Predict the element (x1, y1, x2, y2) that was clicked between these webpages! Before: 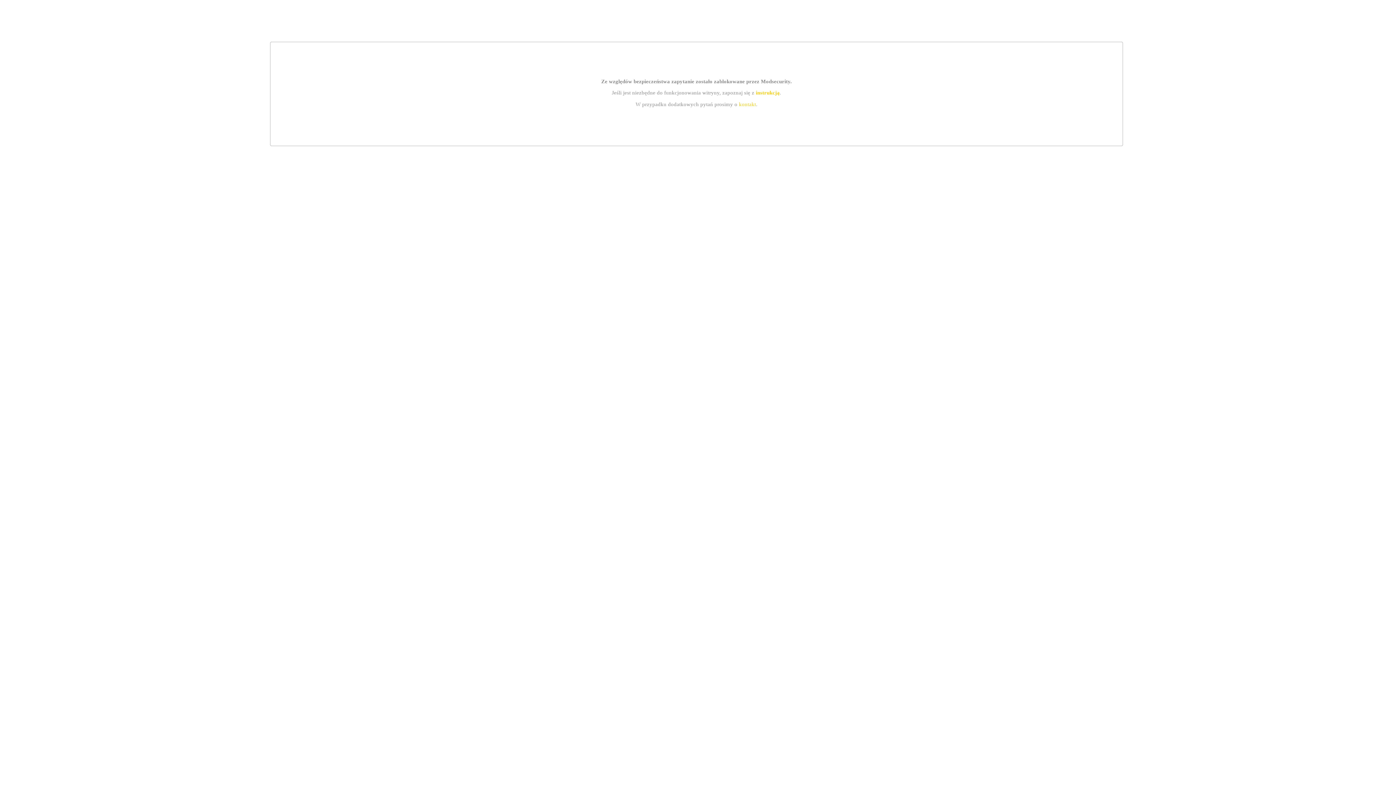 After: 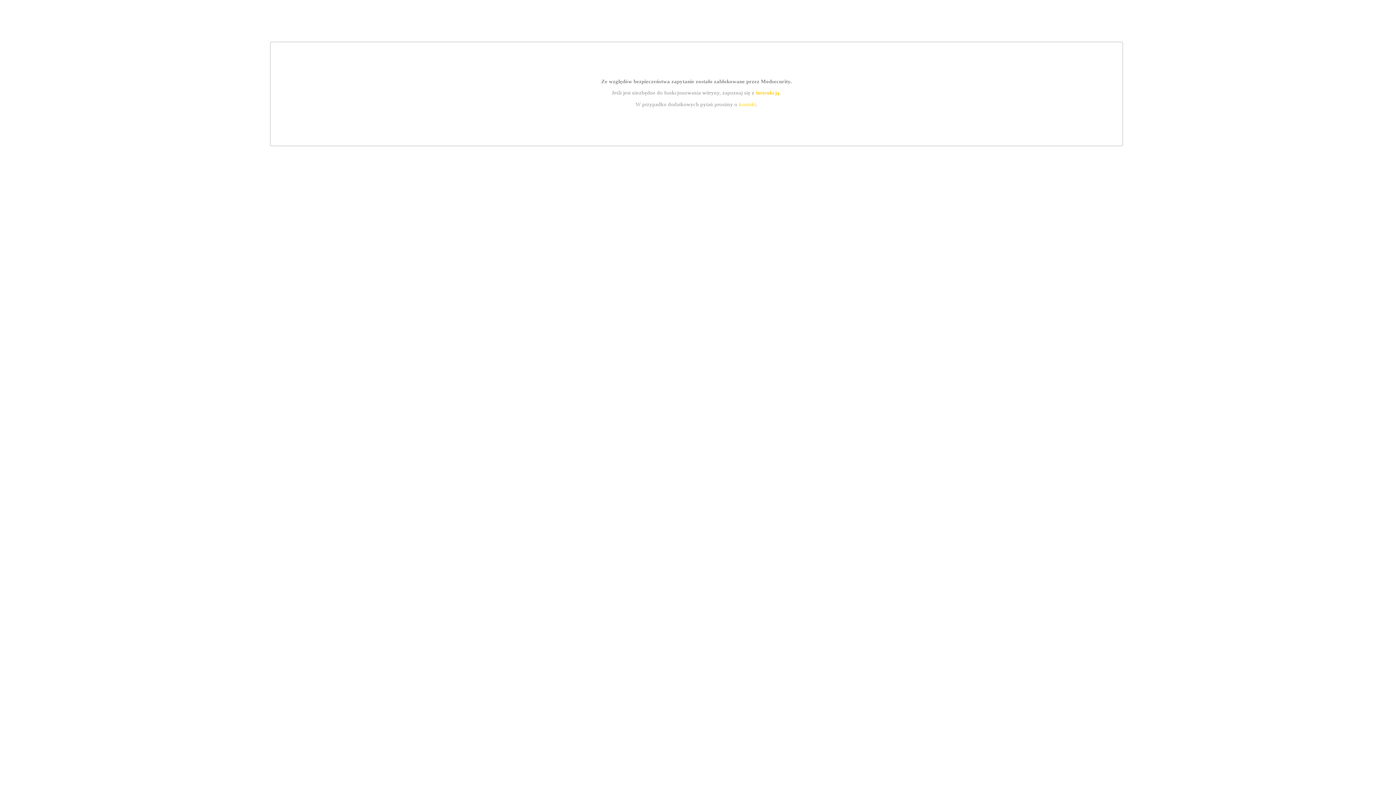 Action: bbox: (739, 101, 756, 107) label: kontakt